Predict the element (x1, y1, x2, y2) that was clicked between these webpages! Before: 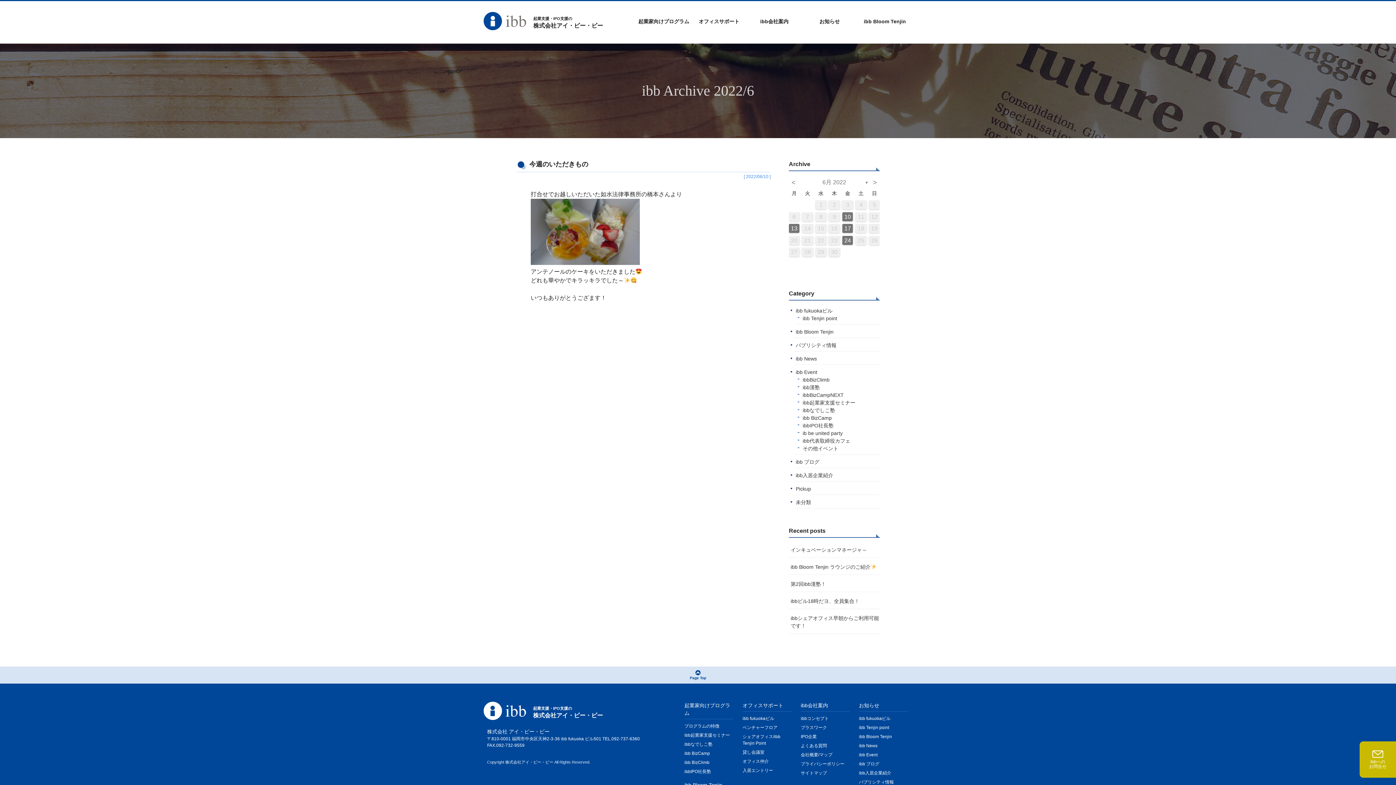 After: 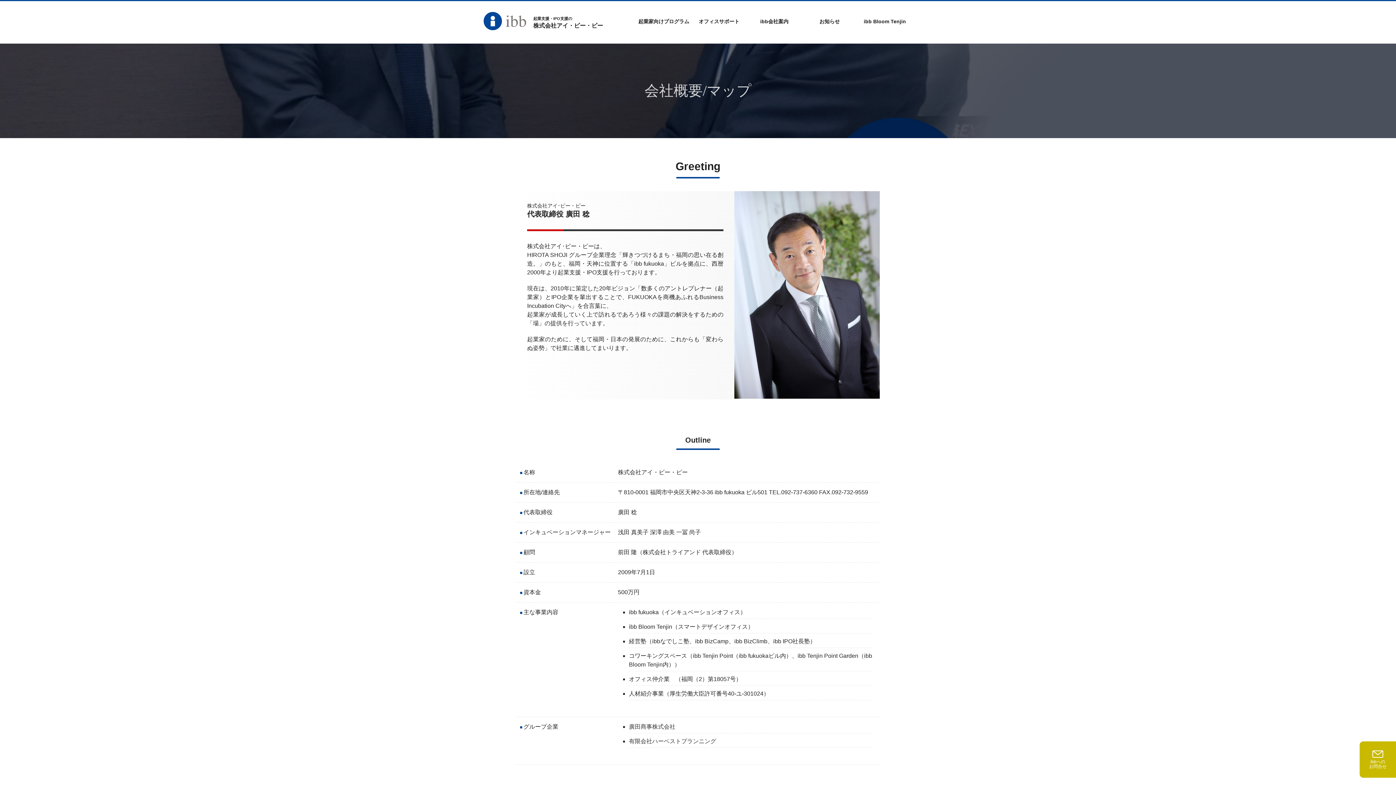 Action: bbox: (801, 752, 832, 757) label: 会社概要/マップ